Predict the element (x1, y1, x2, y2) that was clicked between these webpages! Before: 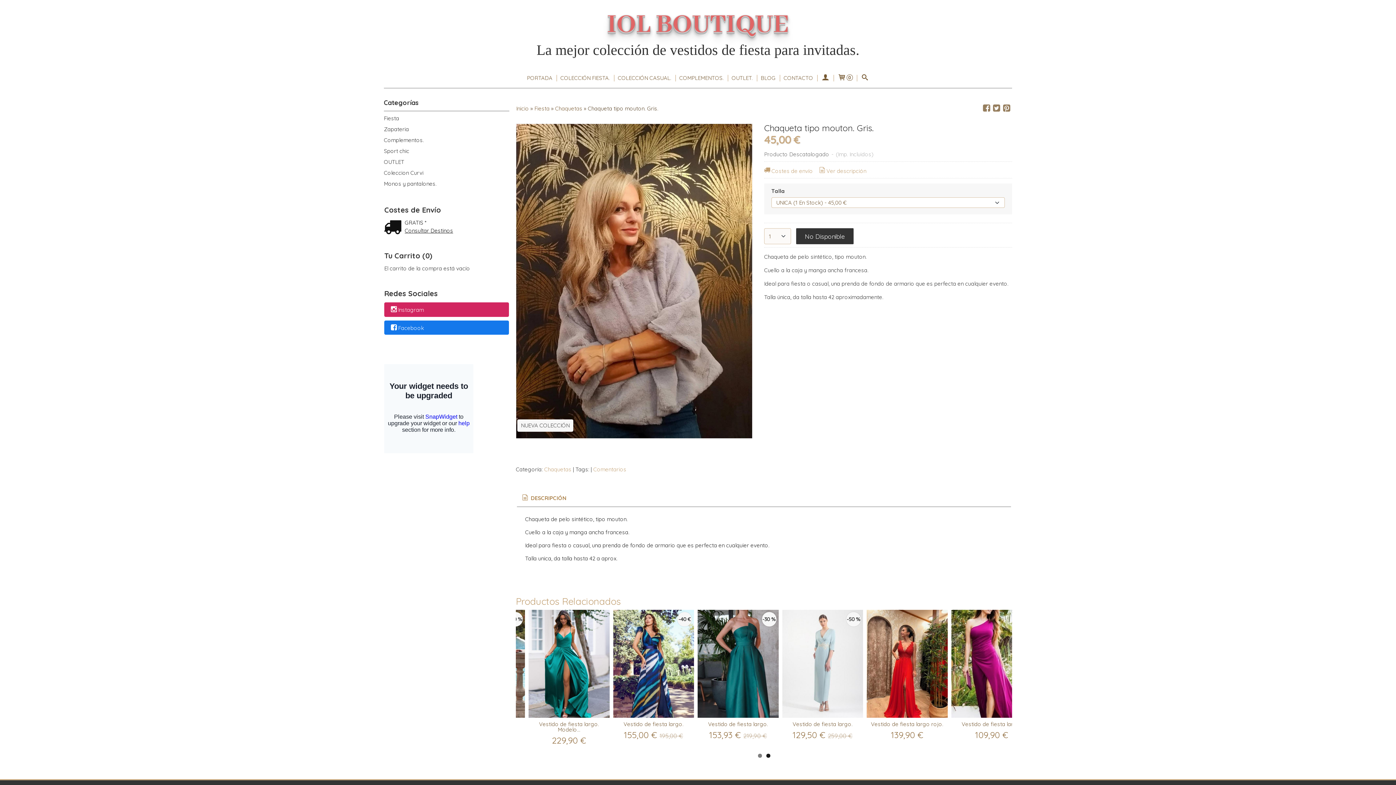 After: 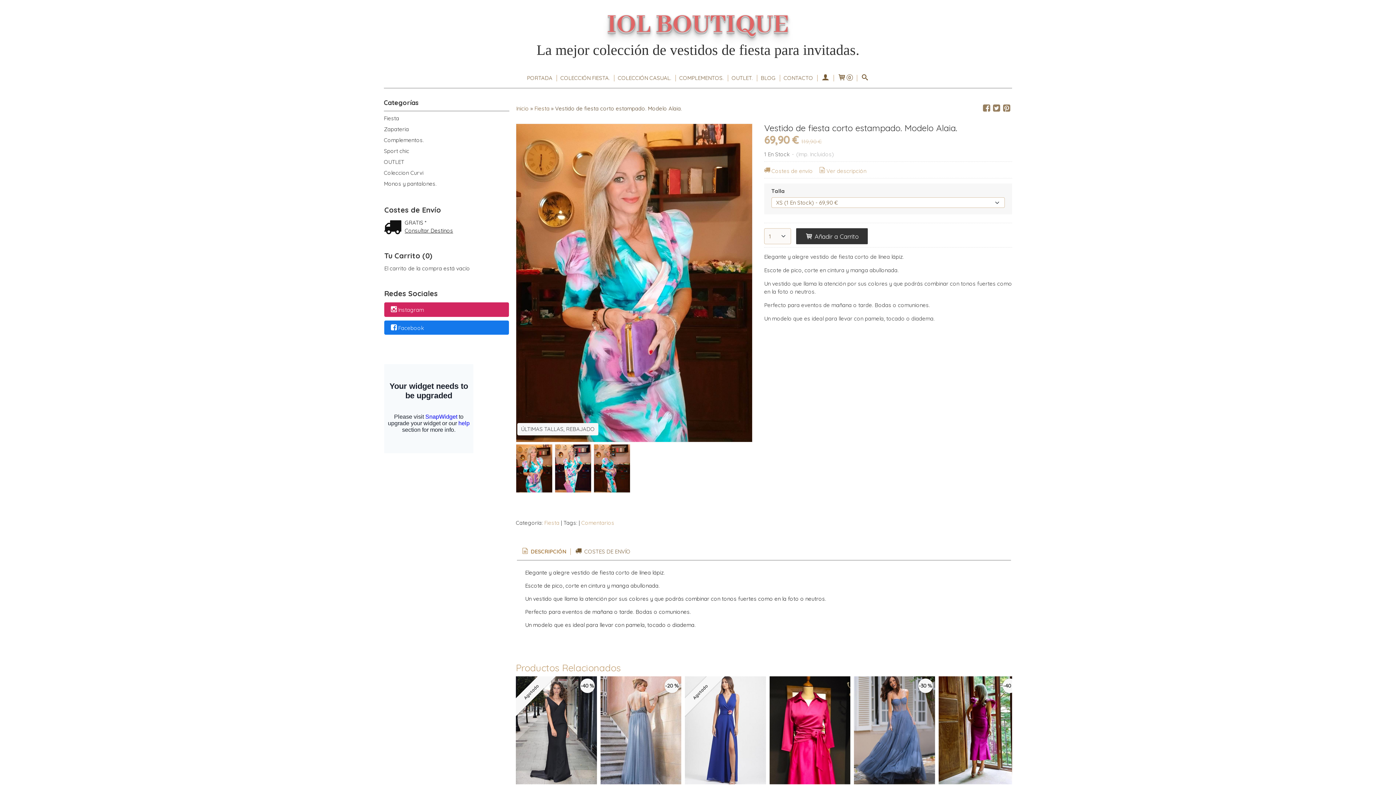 Action: bbox: (854, 602, 935, 710)